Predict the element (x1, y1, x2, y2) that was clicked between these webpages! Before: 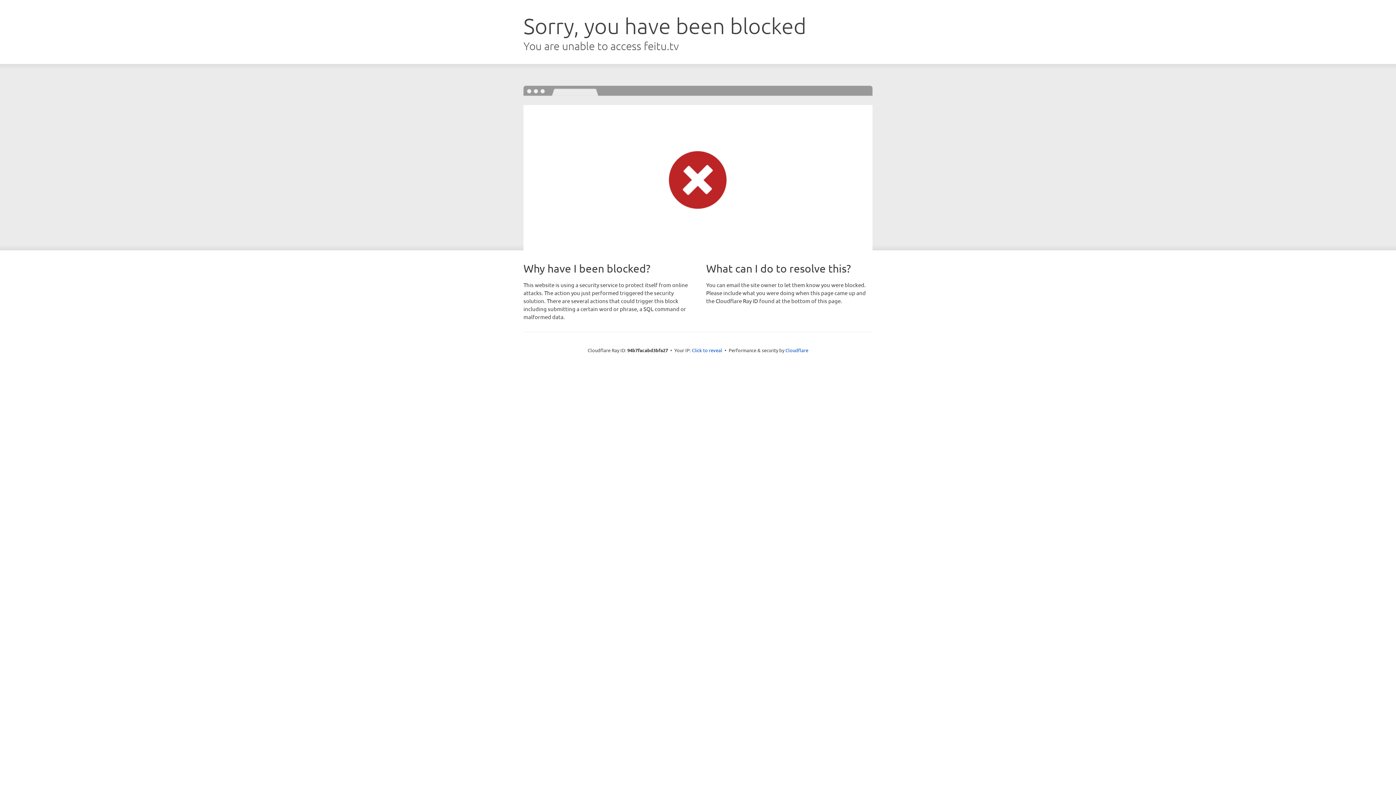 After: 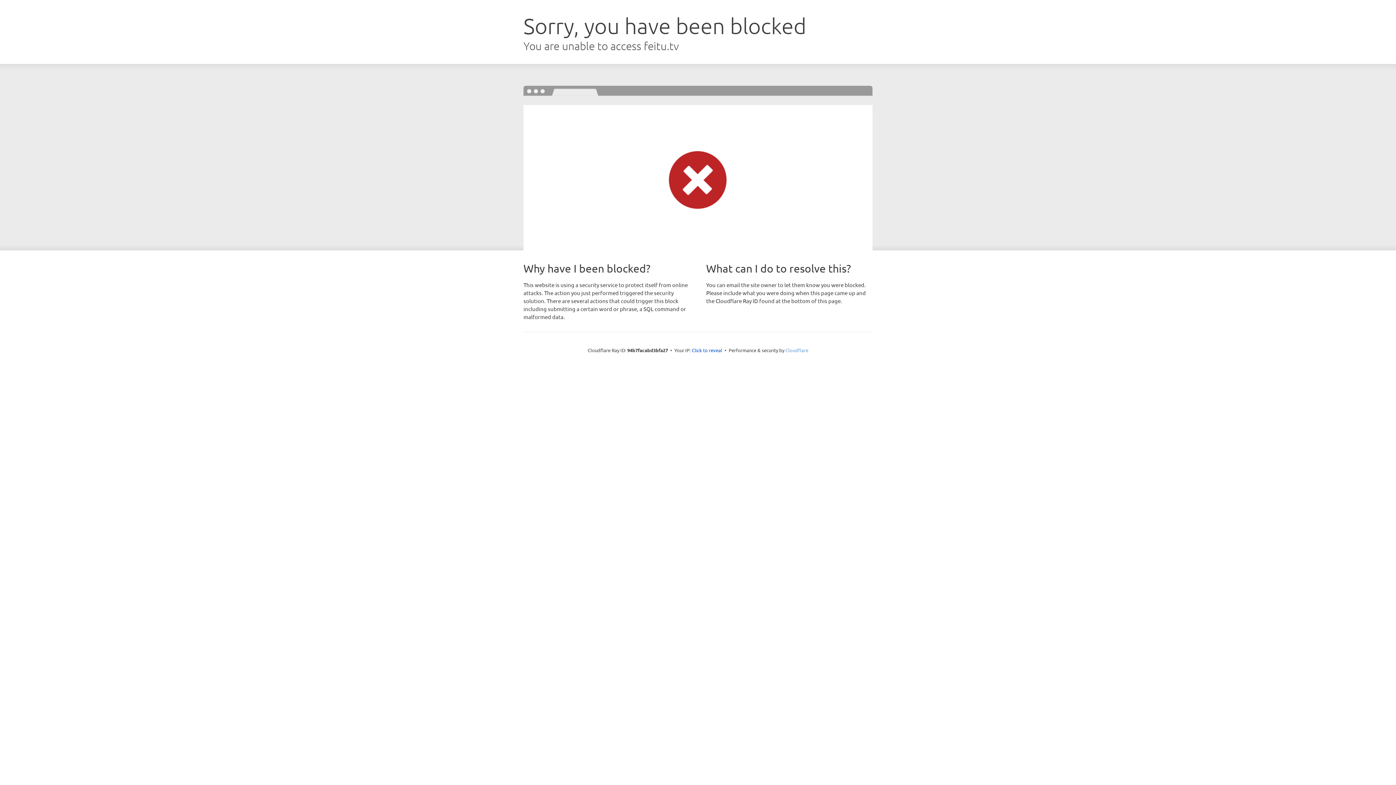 Action: label: Cloudflare bbox: (785, 347, 808, 353)